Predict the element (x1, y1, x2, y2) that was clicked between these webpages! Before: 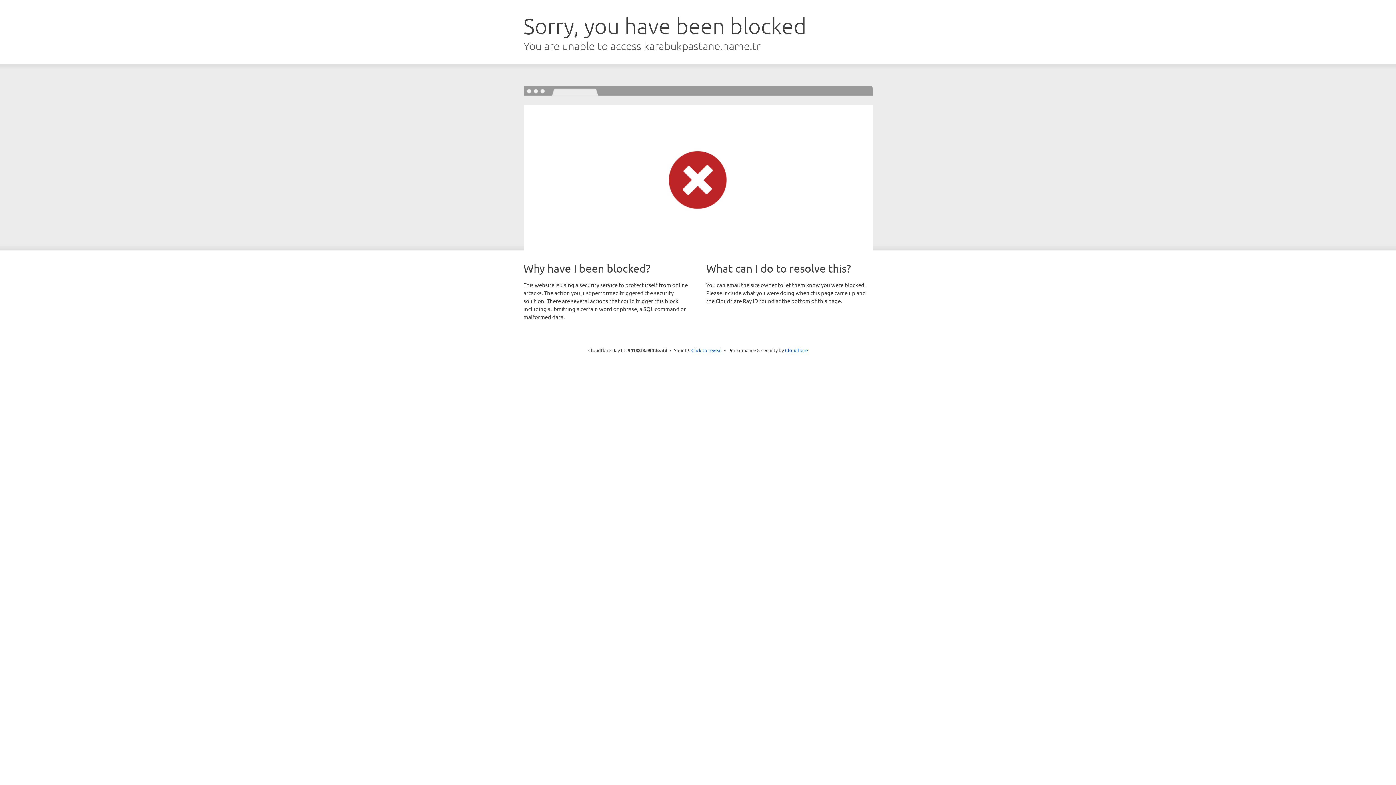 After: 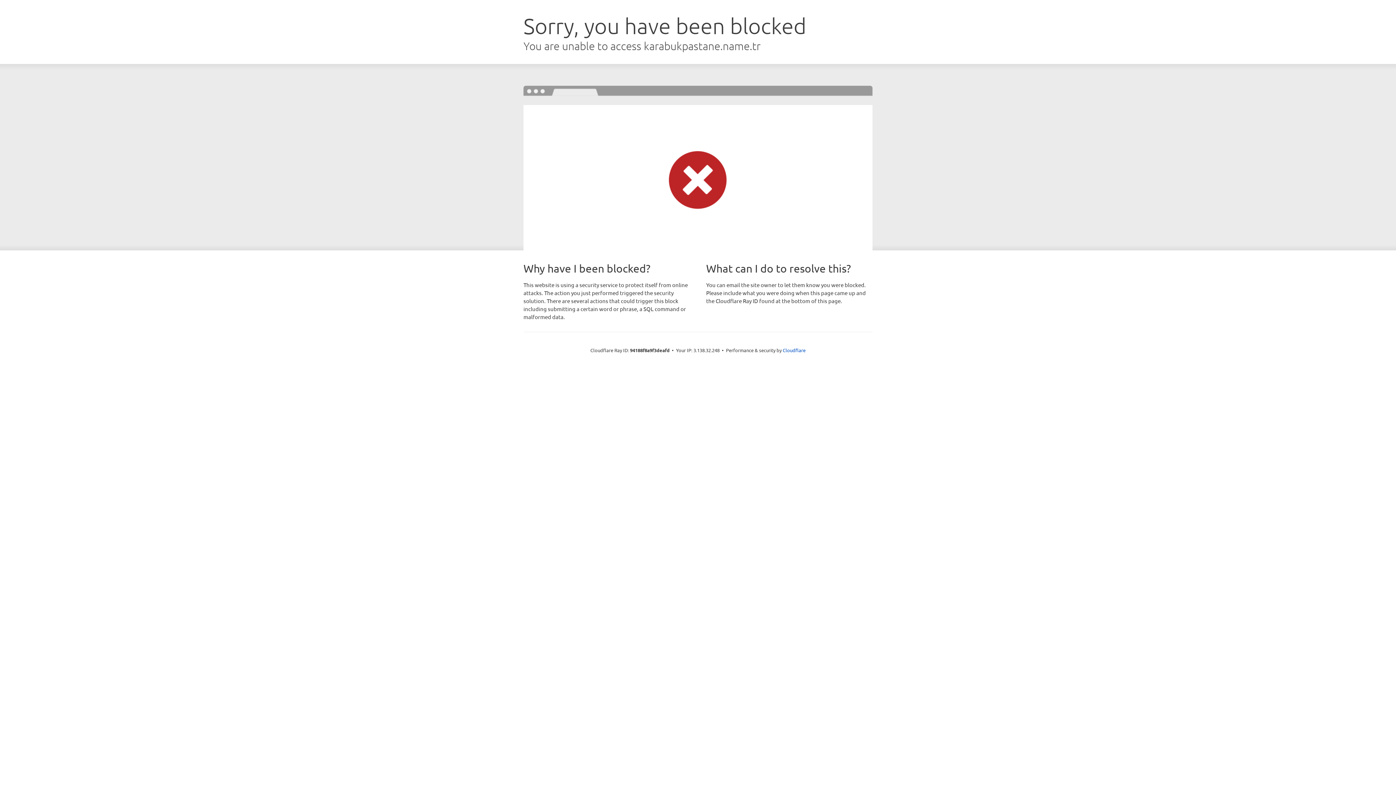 Action: label: Click to reveal bbox: (691, 346, 722, 353)